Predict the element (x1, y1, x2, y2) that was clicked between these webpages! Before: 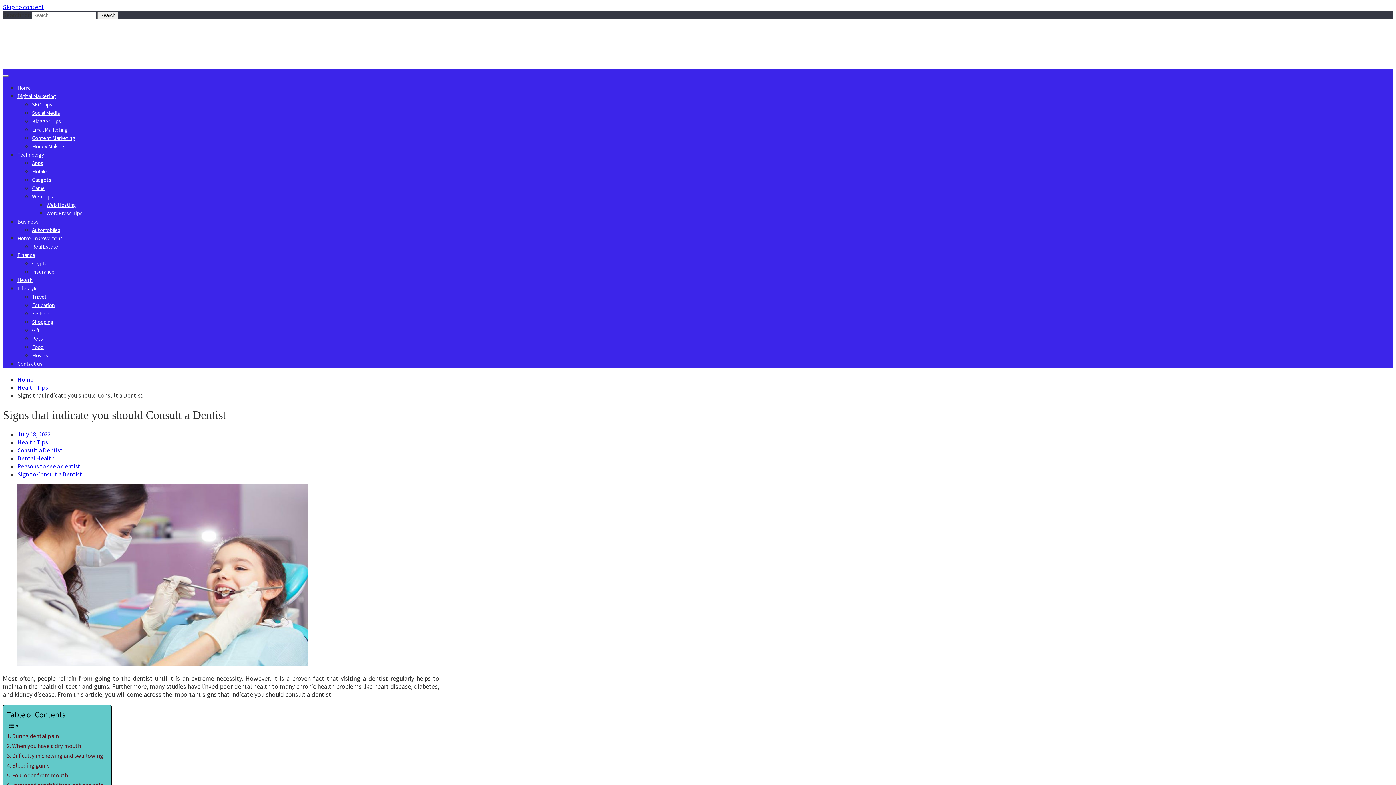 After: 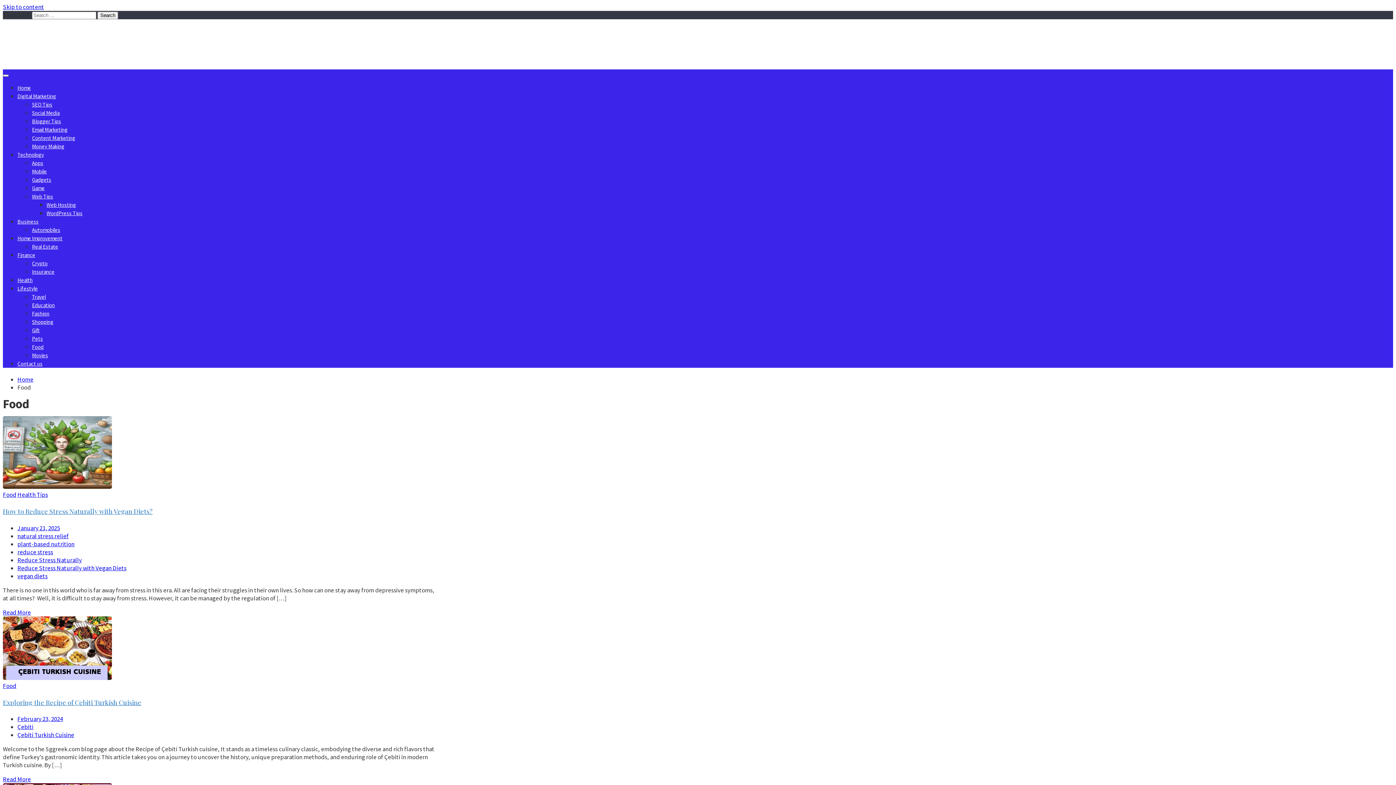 Action: label: Food bbox: (32, 343, 43, 350)